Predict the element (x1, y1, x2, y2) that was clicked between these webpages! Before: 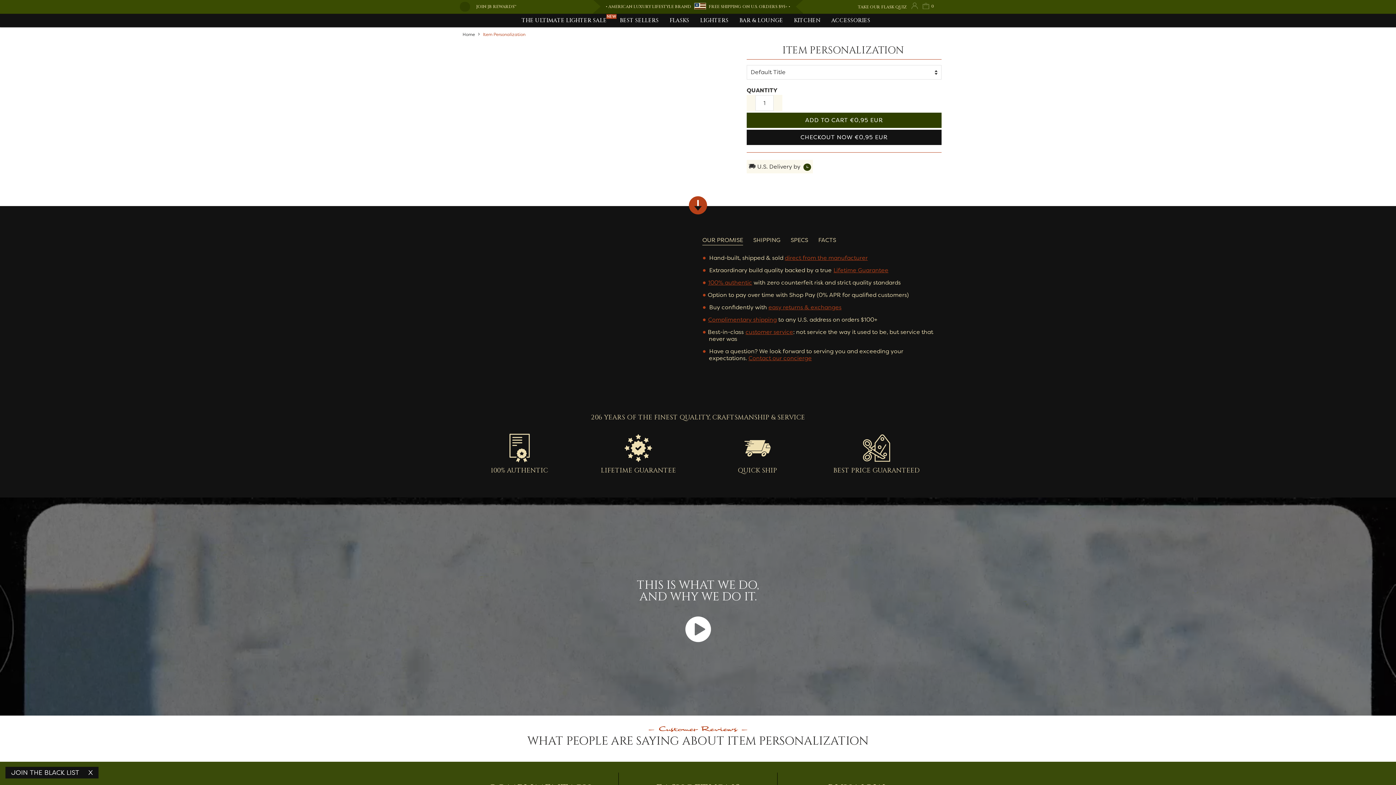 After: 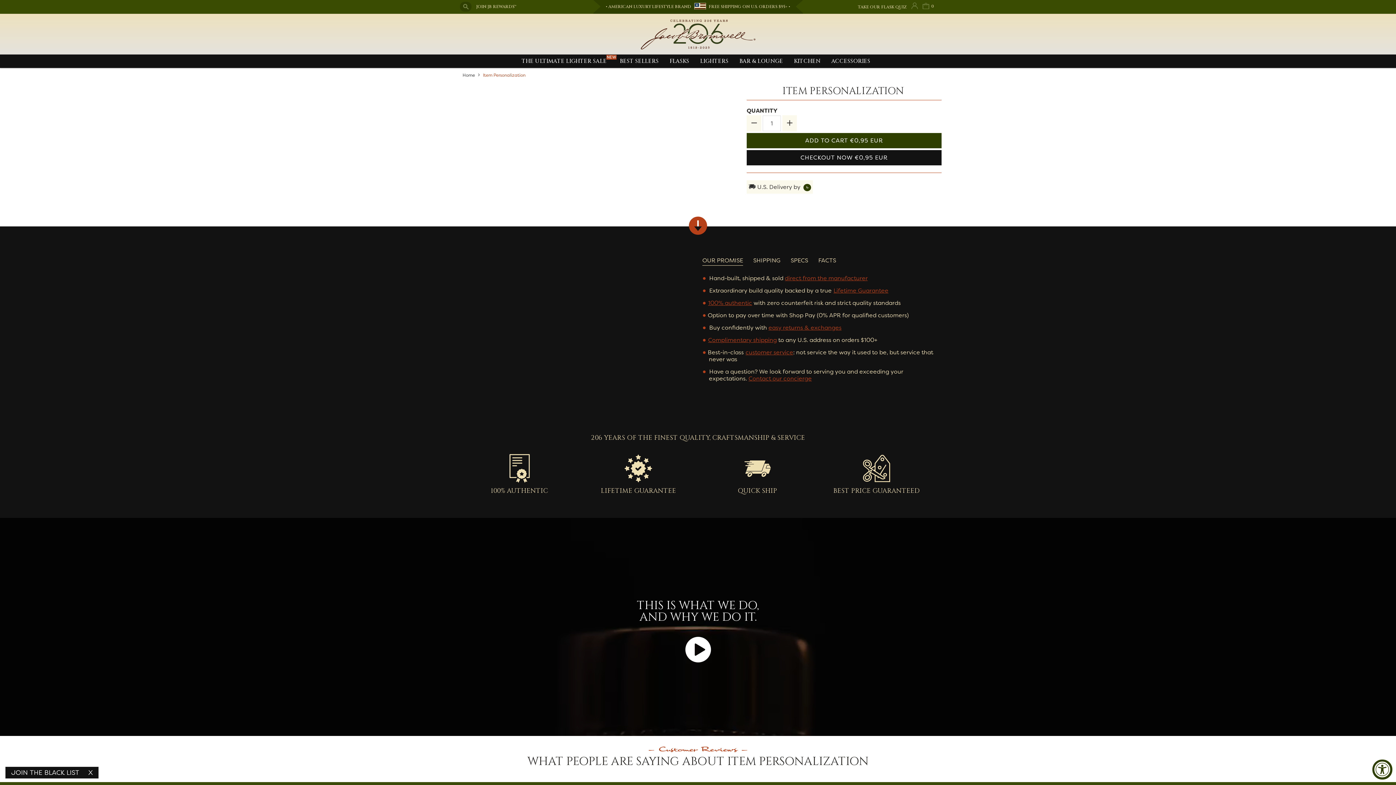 Action: label: FACTS bbox: (818, 235, 836, 245)